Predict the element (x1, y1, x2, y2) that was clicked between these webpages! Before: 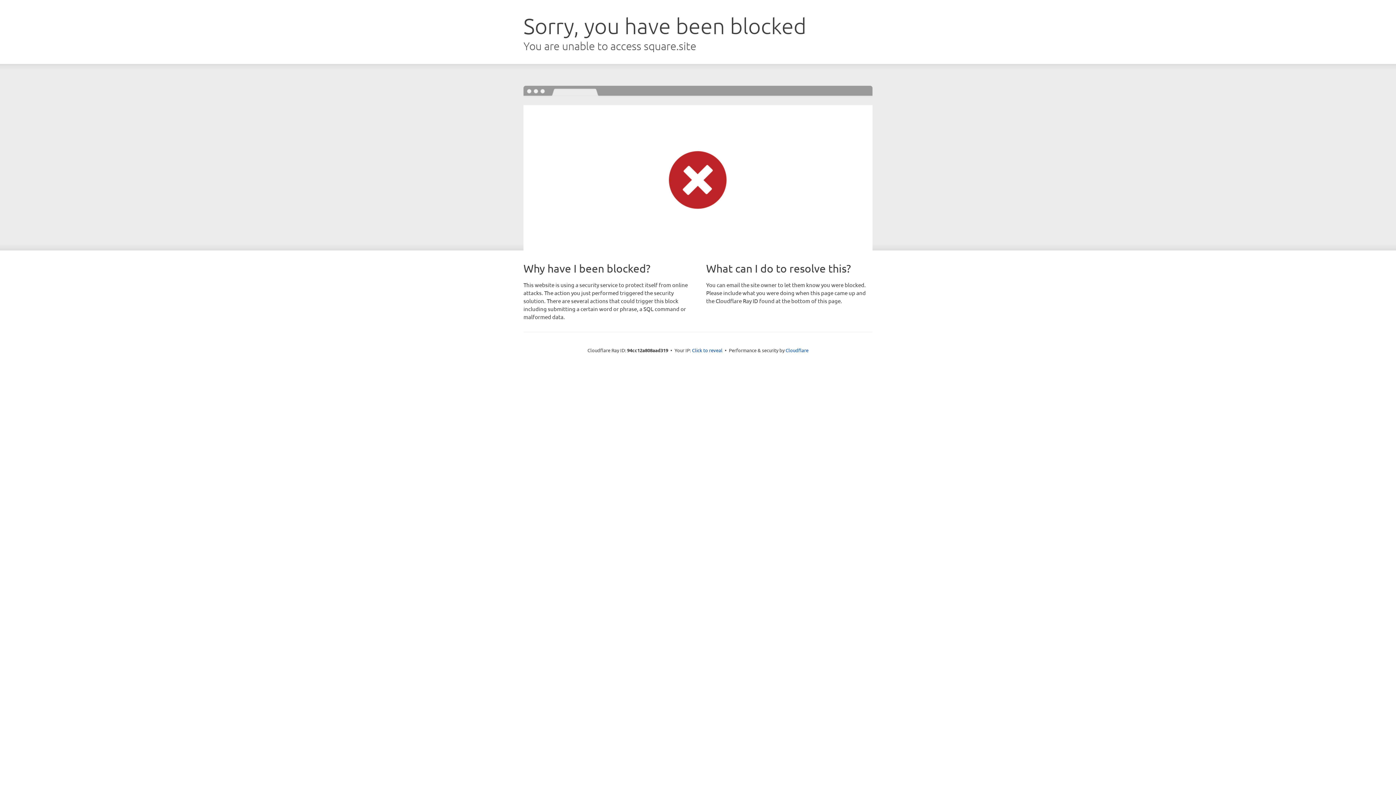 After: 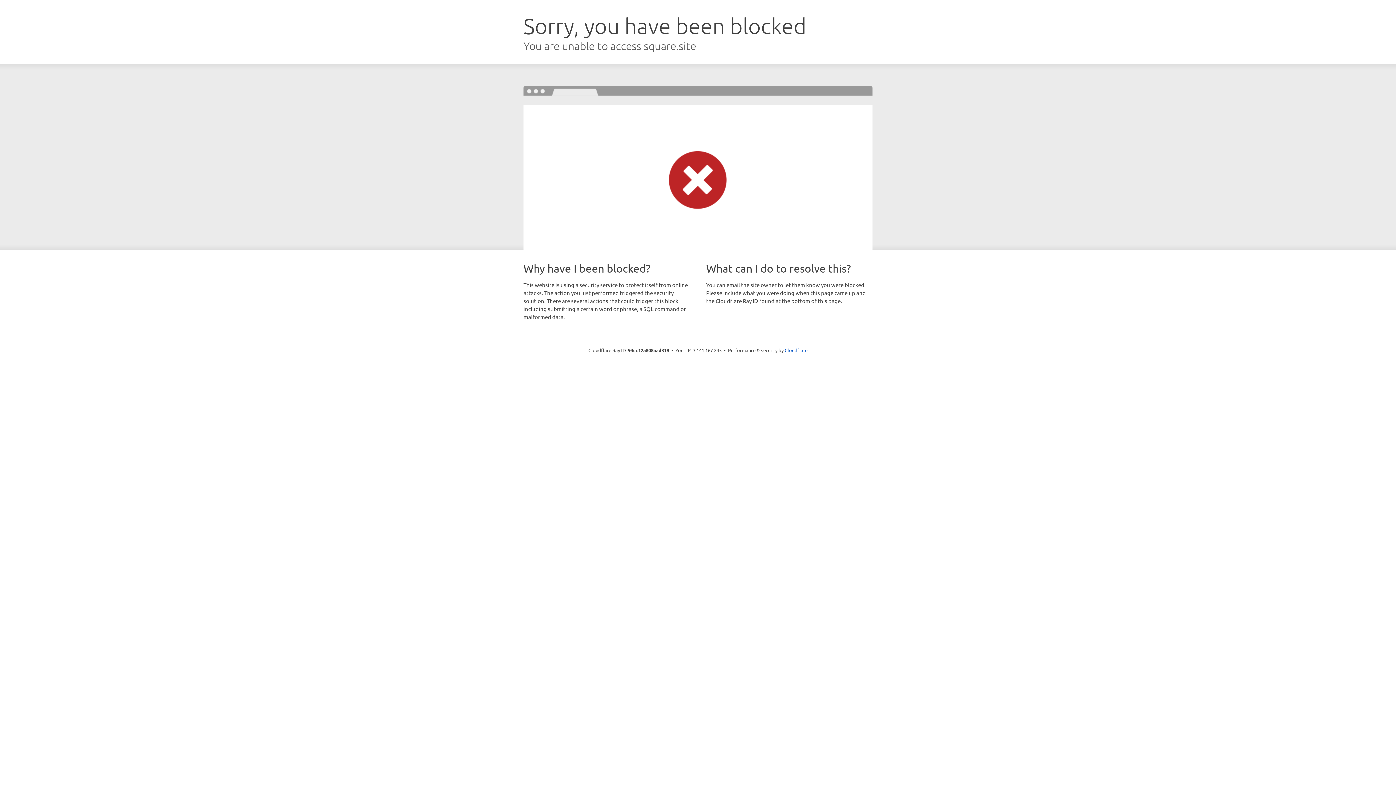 Action: bbox: (692, 346, 722, 353) label: Click to reveal